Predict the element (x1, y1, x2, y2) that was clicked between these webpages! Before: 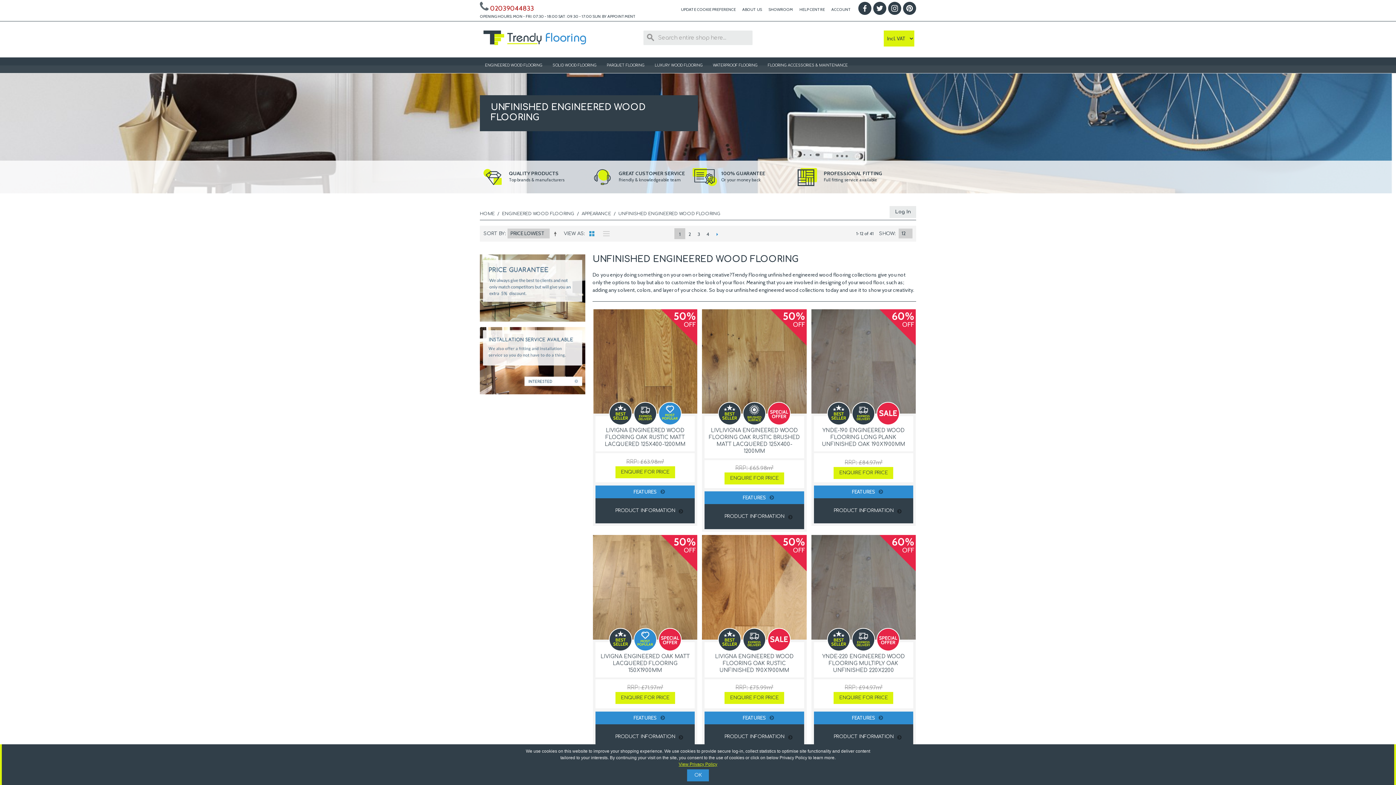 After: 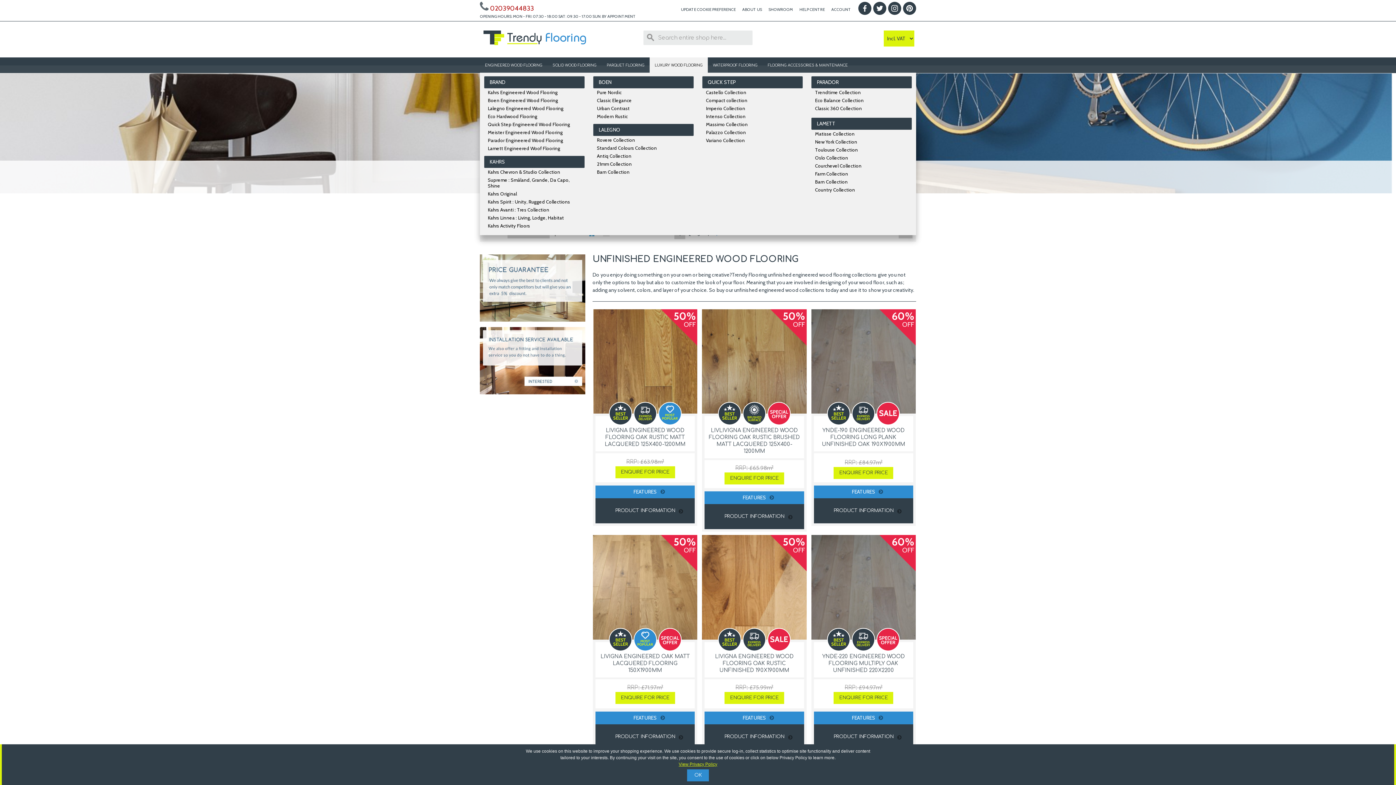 Action: bbox: (649, 57, 708, 73) label: LUXURY WOOD FLOORING